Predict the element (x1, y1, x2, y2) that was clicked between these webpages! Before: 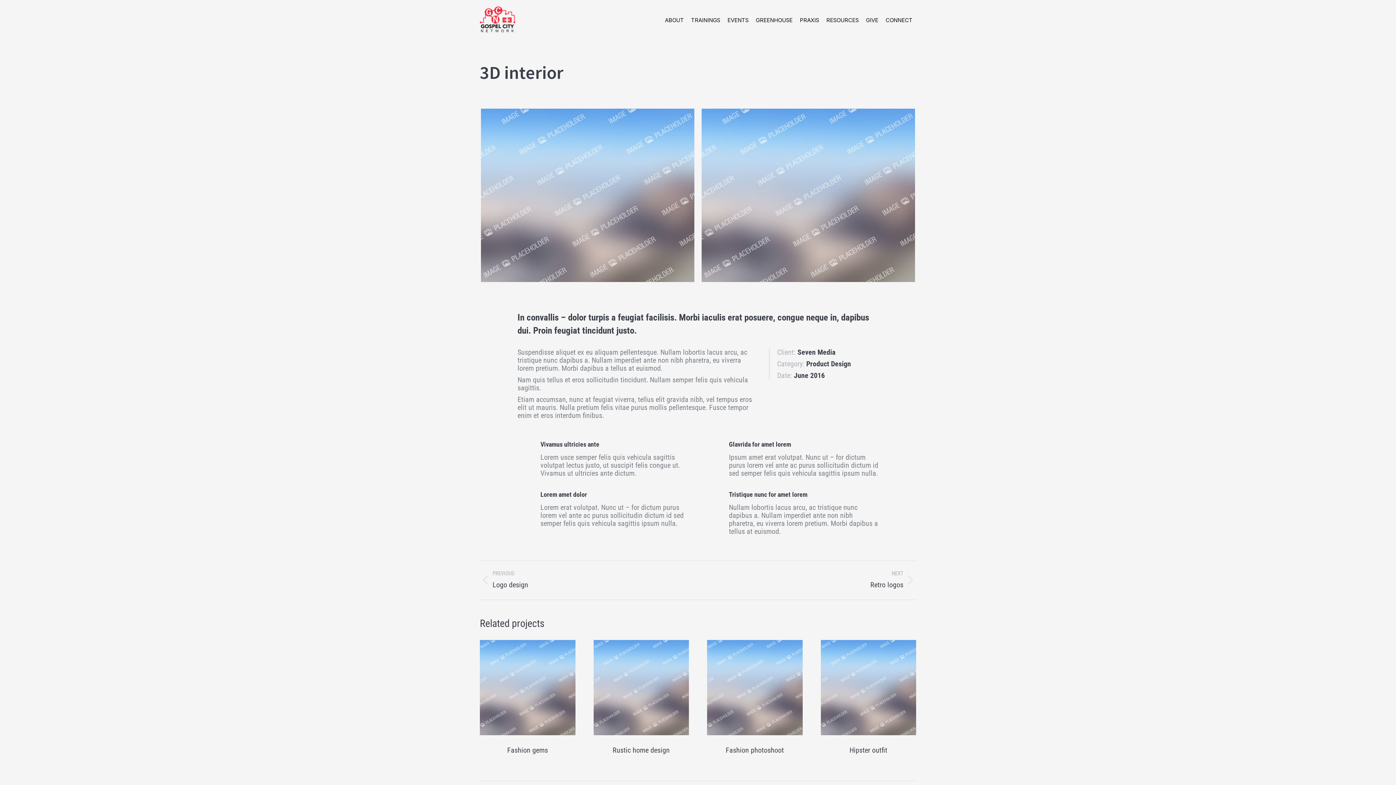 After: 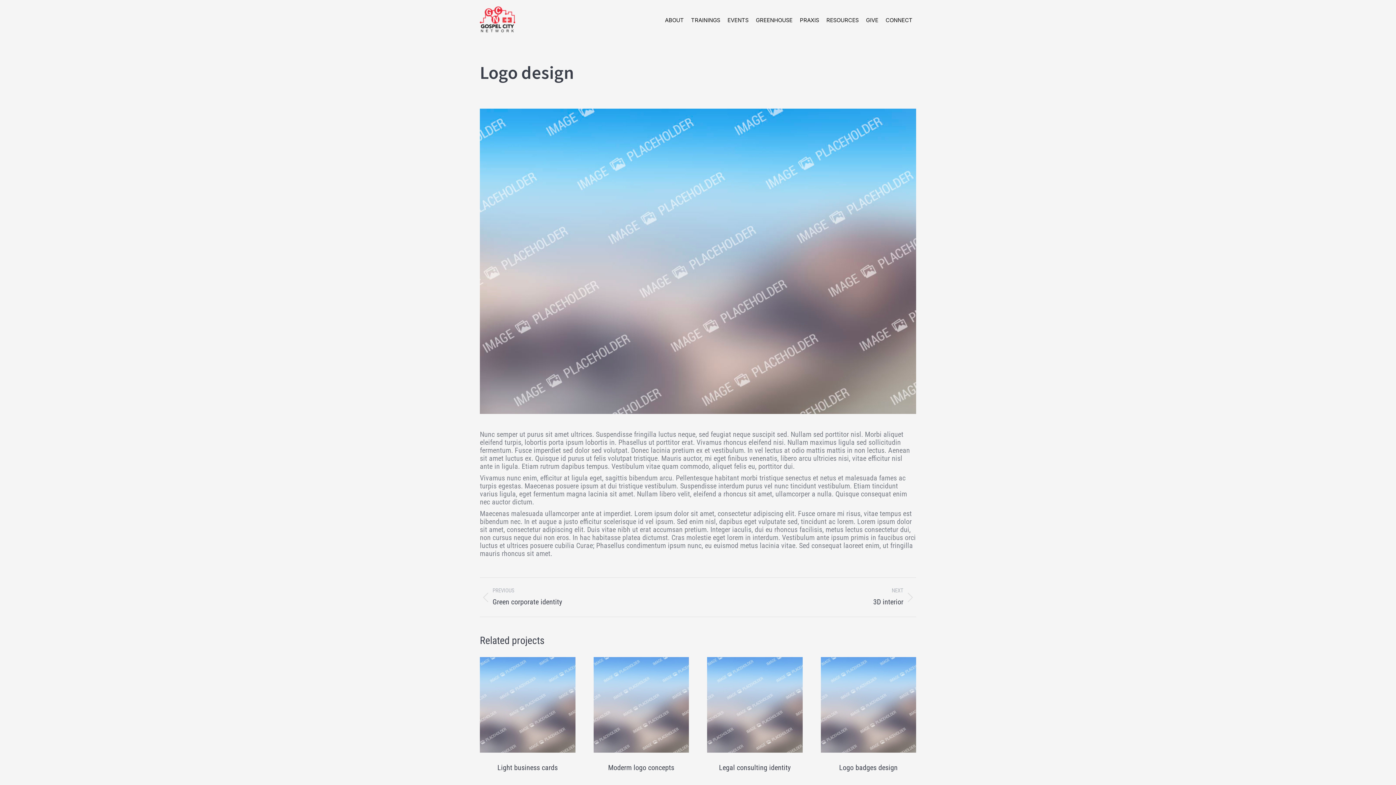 Action: label: PREVIOUS
Previous project:
Logo design bbox: (480, 570, 687, 590)